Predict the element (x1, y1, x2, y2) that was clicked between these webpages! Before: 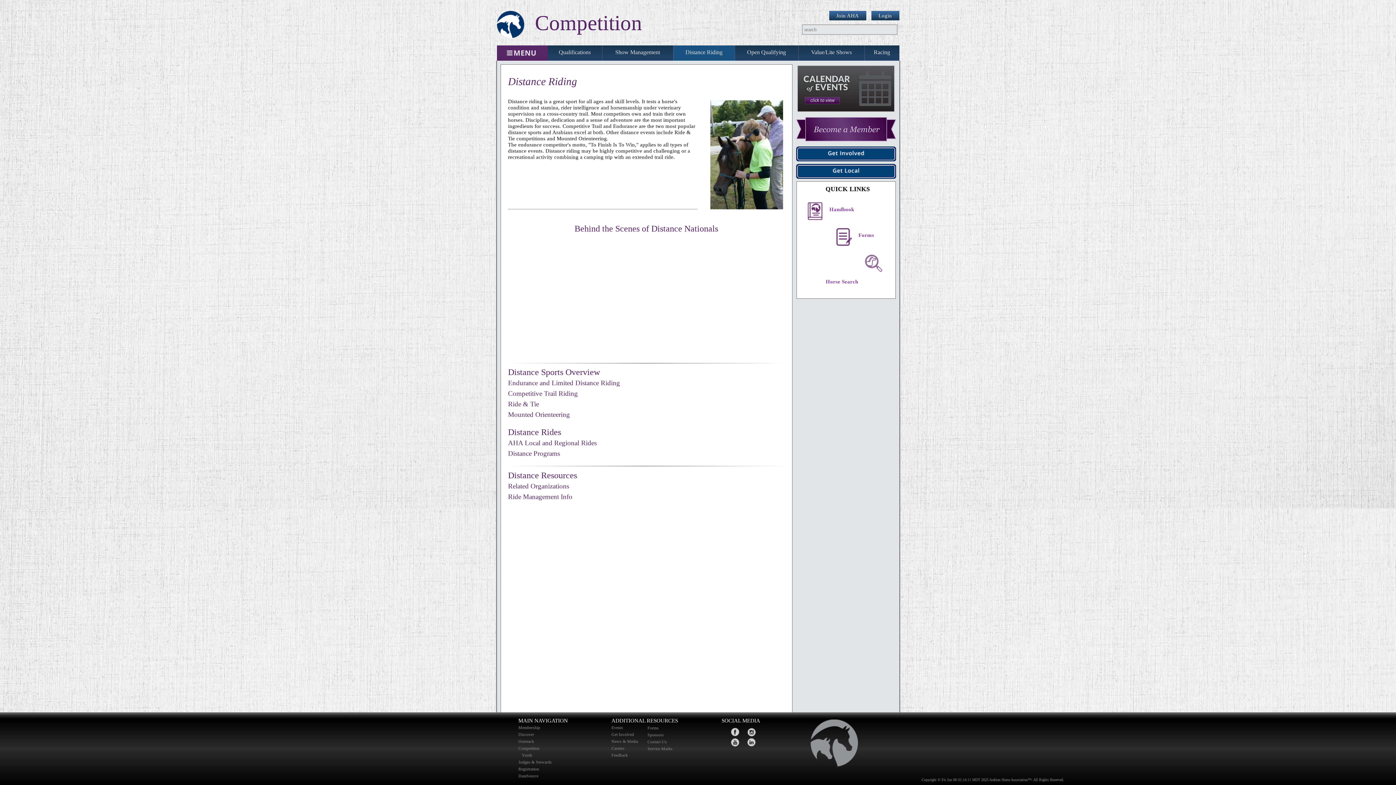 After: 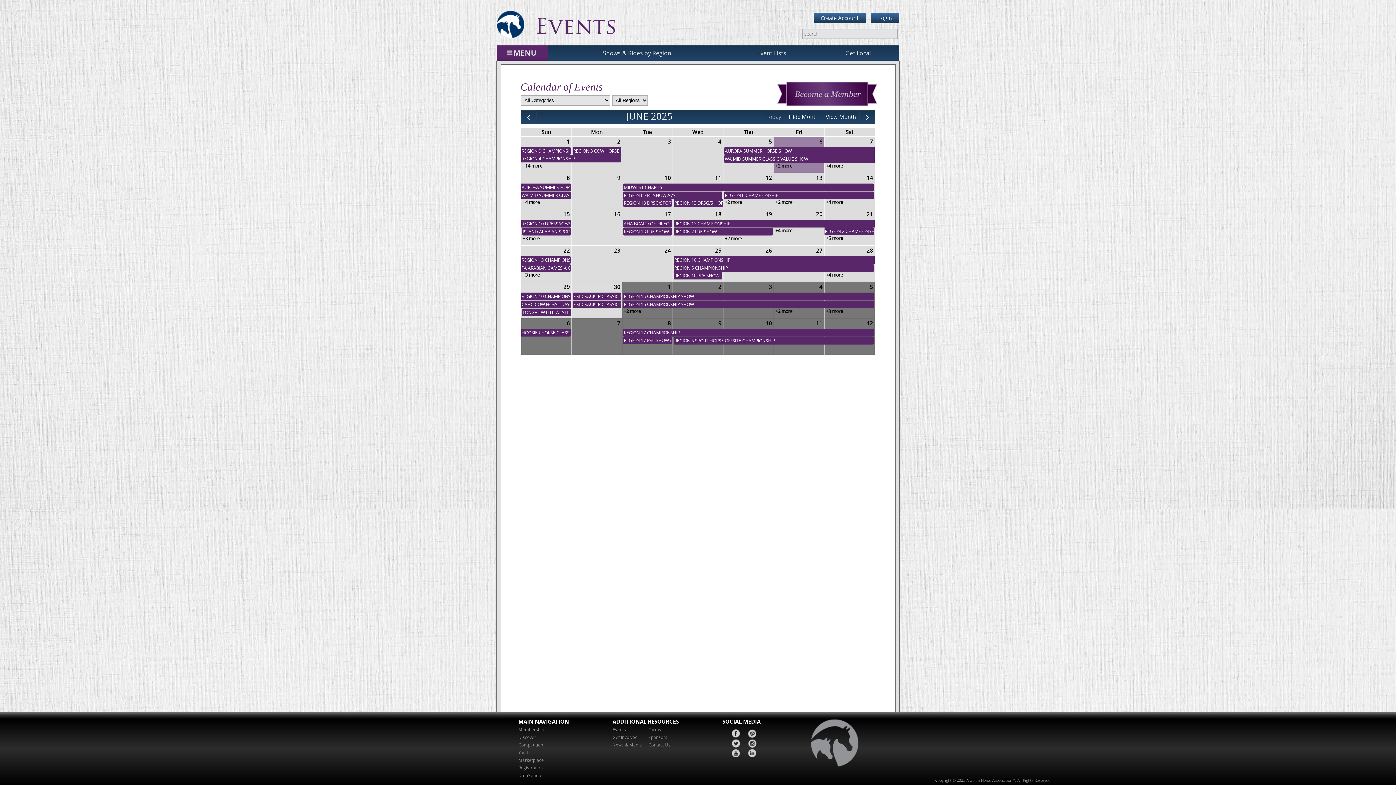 Action: bbox: (796, 107, 896, 113)